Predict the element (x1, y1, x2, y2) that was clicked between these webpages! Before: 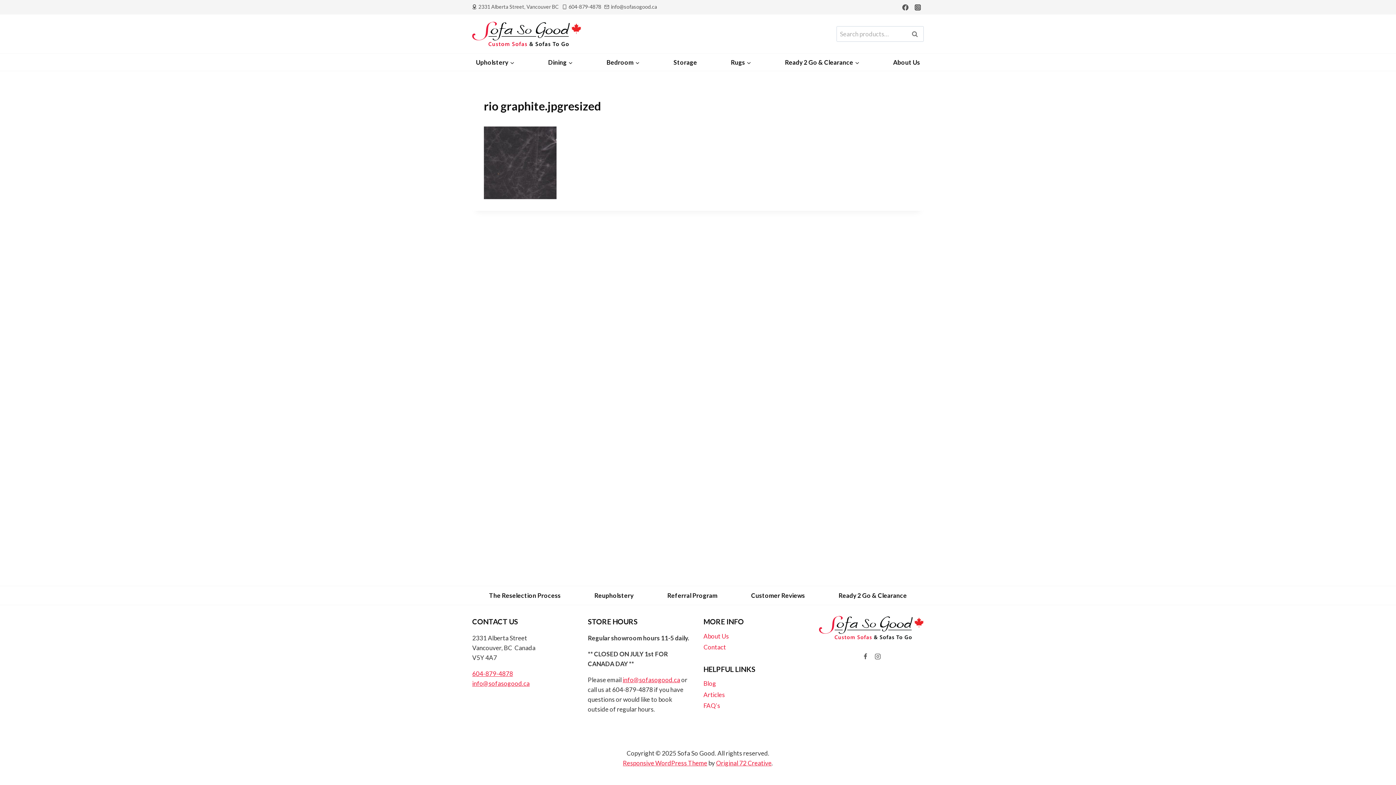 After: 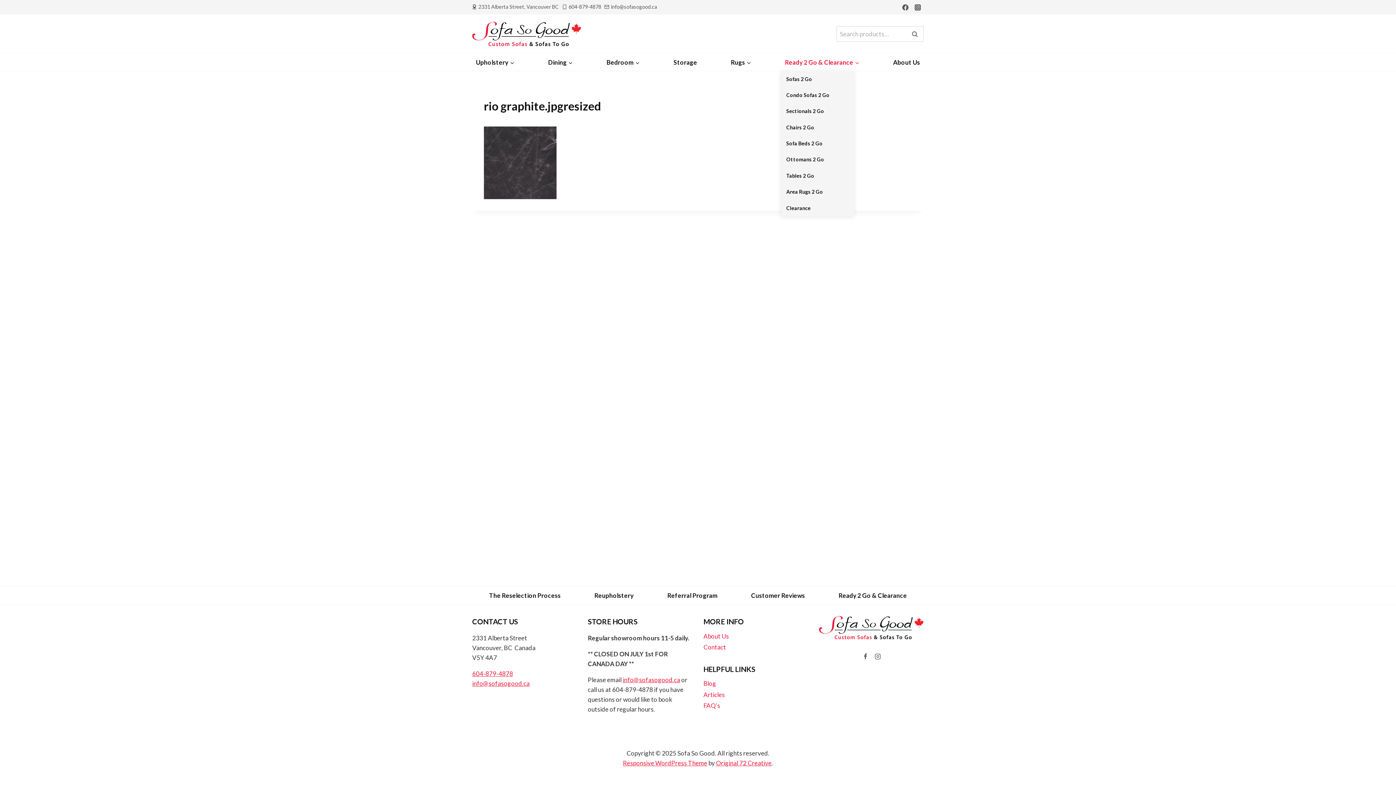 Action: label: Ready 2 Go & Clearance bbox: (781, 53, 863, 71)